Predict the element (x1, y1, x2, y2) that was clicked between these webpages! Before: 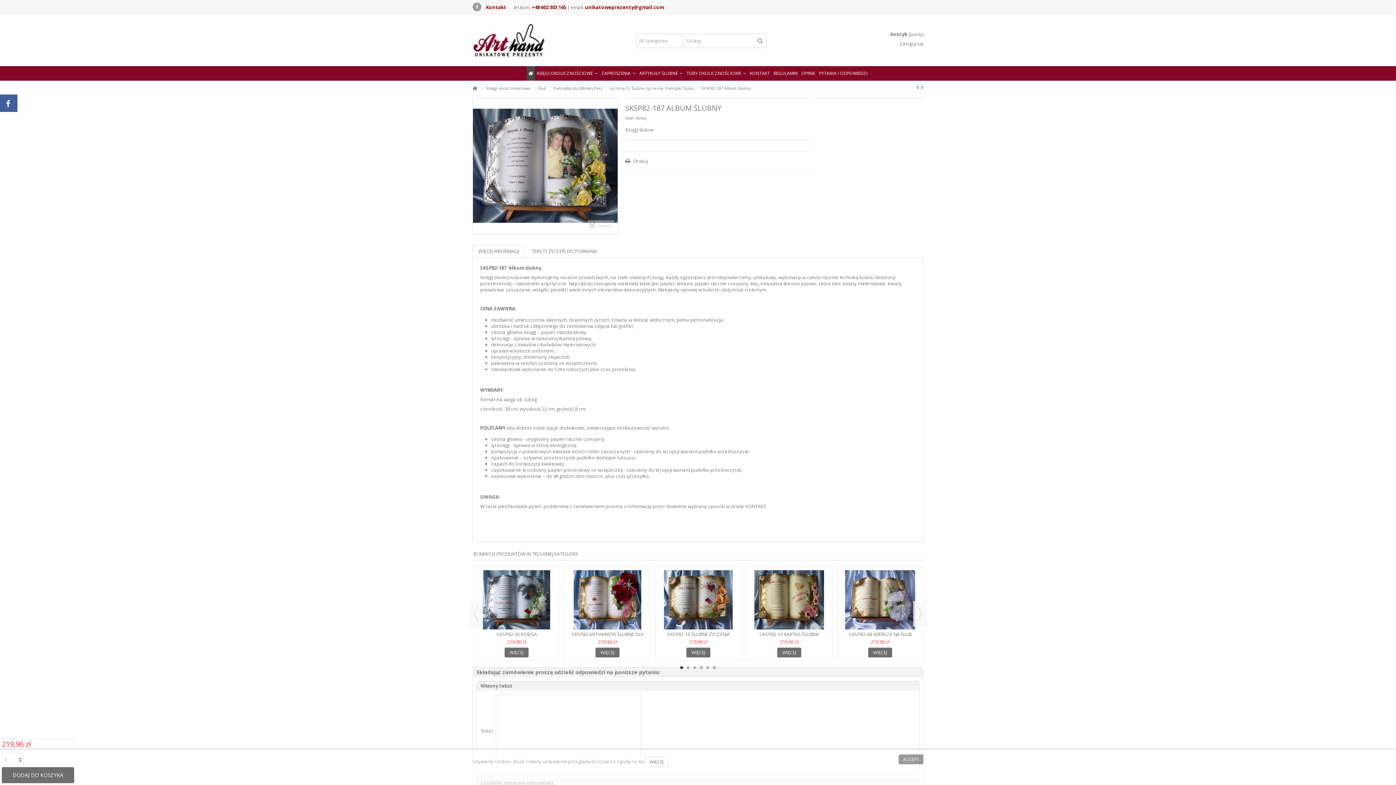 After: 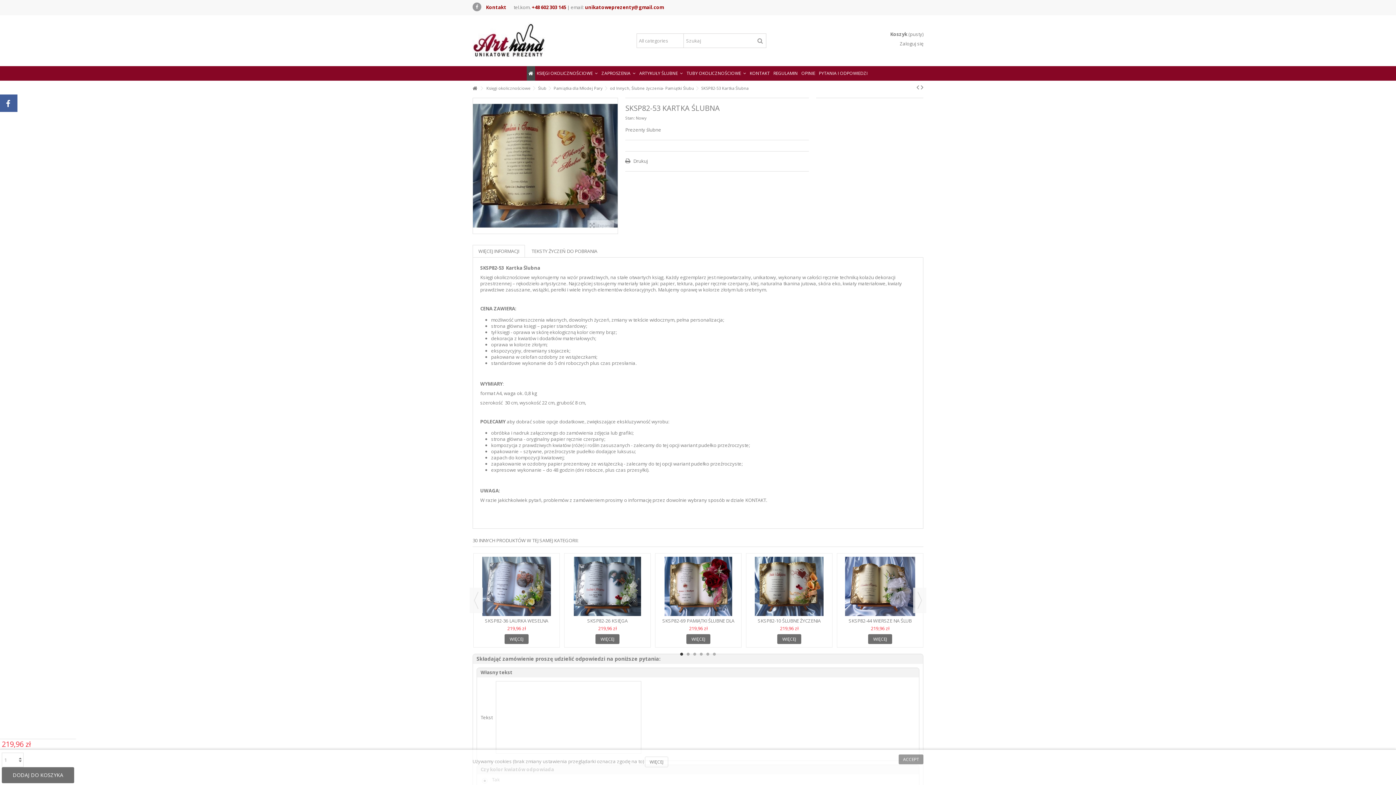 Action: label: SKSP82-53 KARTKA ŚLUBNA bbox: (759, 631, 819, 637)